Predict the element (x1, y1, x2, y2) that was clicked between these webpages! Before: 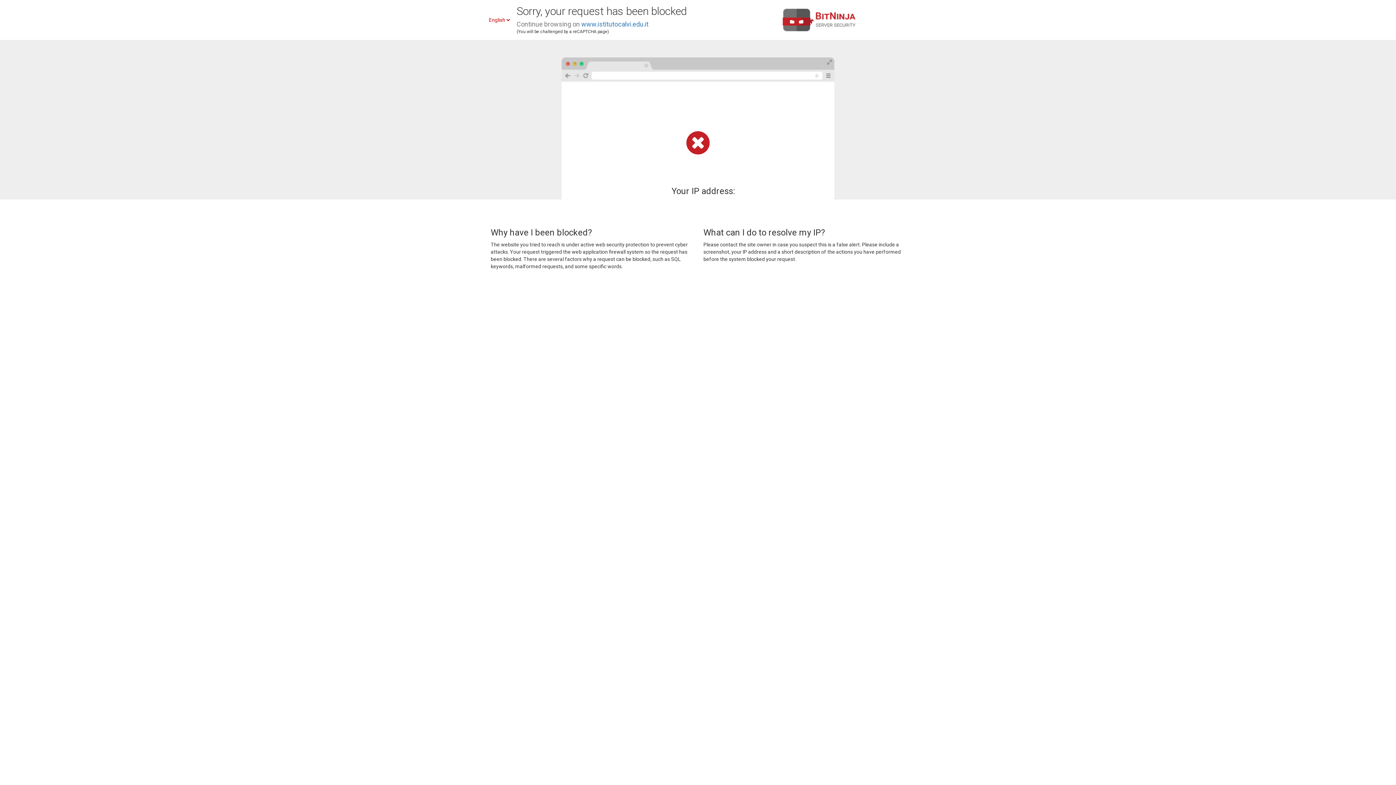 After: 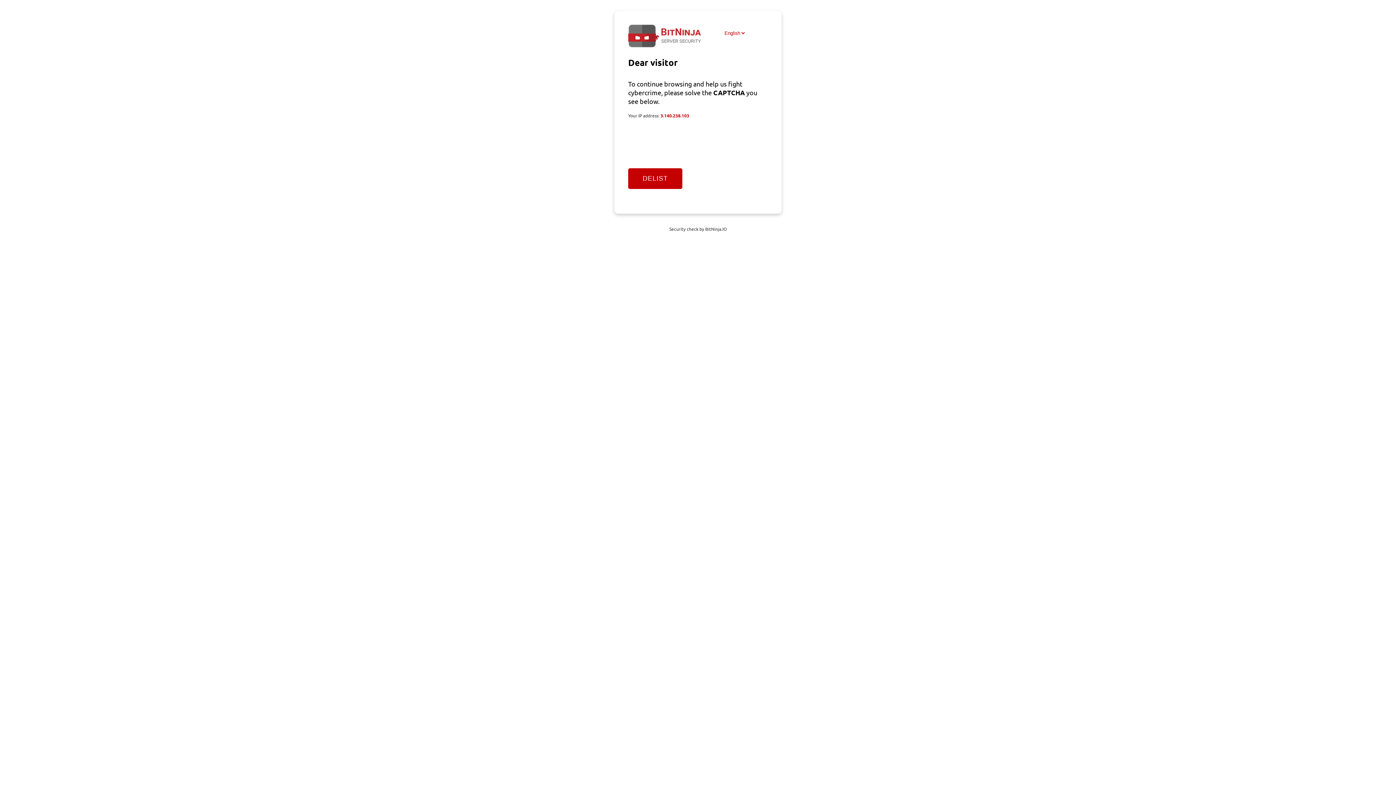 Action: bbox: (581, 20, 648, 28) label: www.istitutocalvi.edu.it